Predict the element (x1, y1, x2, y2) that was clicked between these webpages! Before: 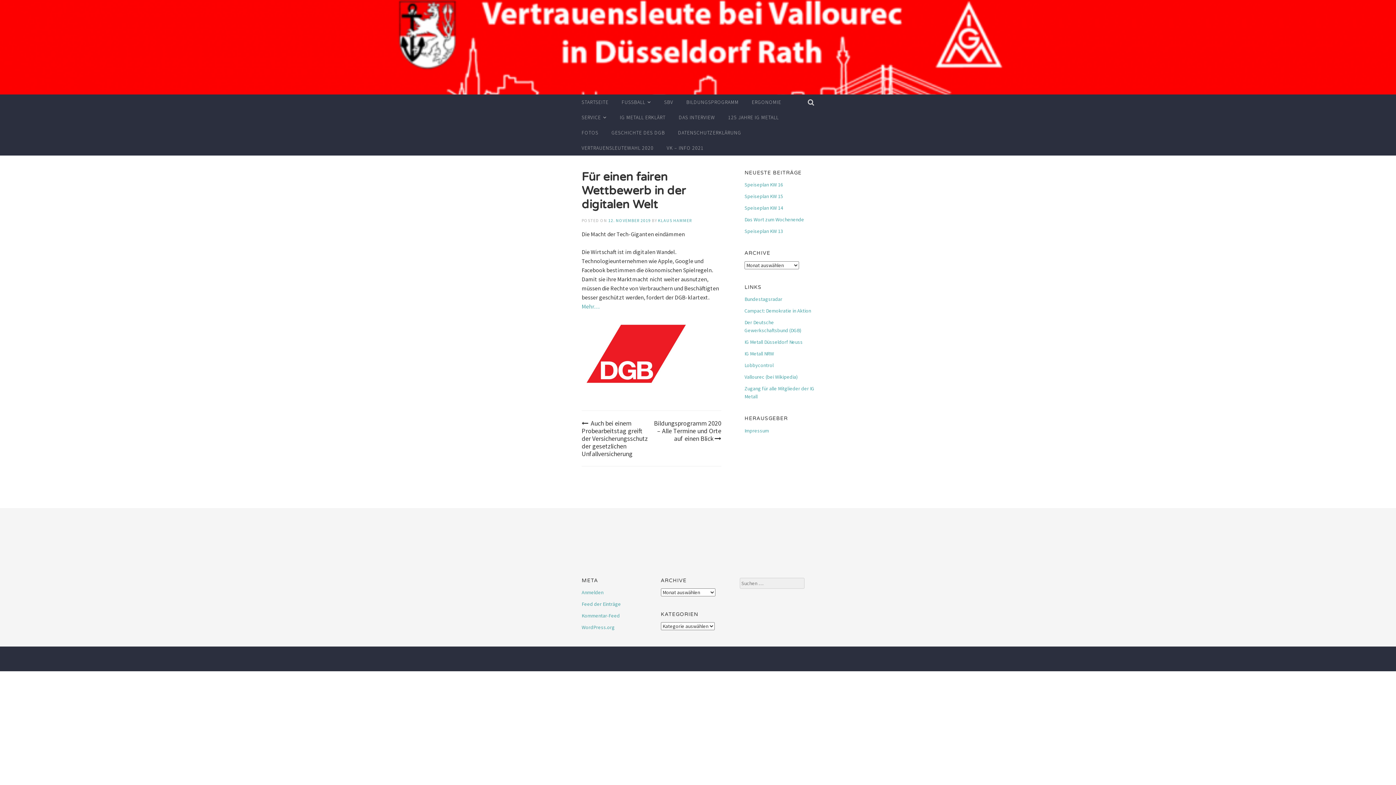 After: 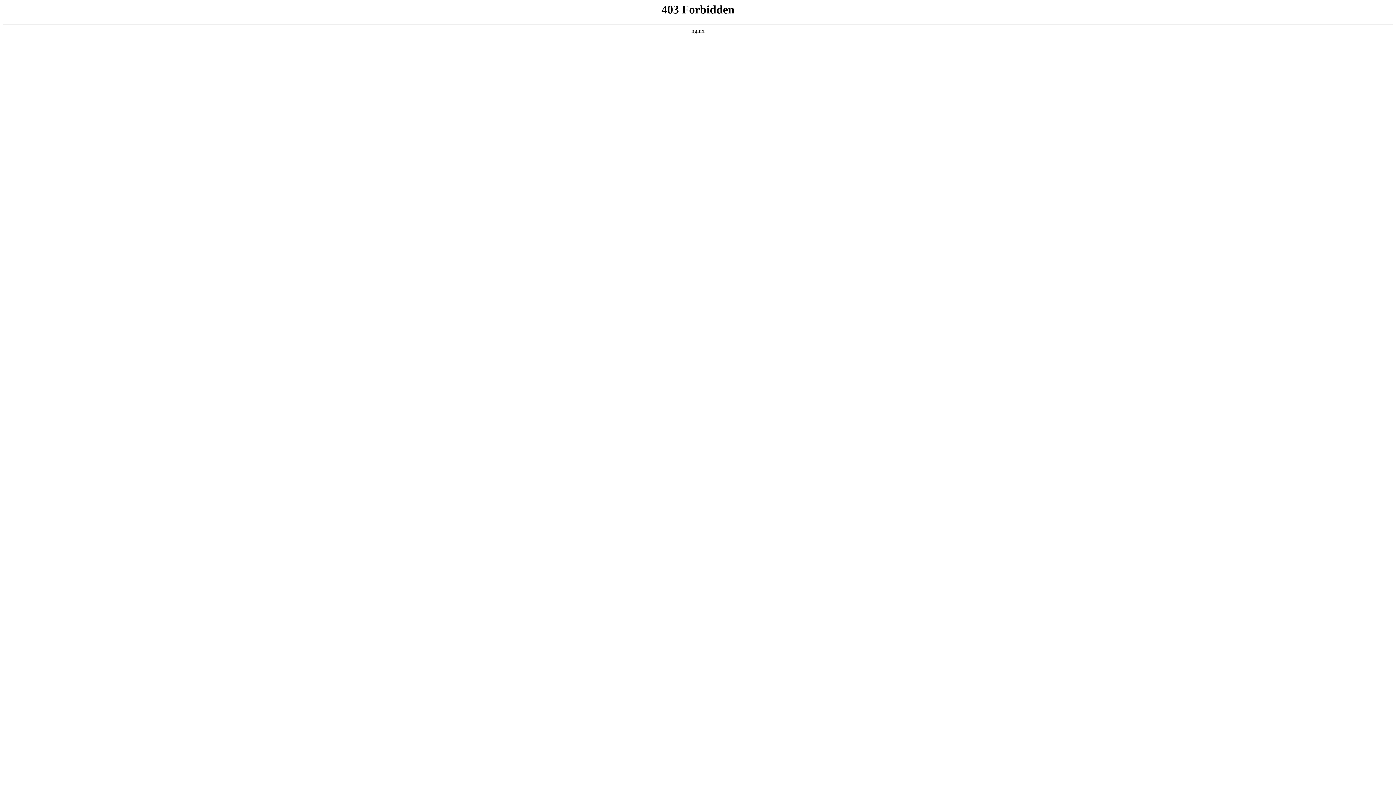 Action: bbox: (581, 624, 614, 630) label: WordPress.org